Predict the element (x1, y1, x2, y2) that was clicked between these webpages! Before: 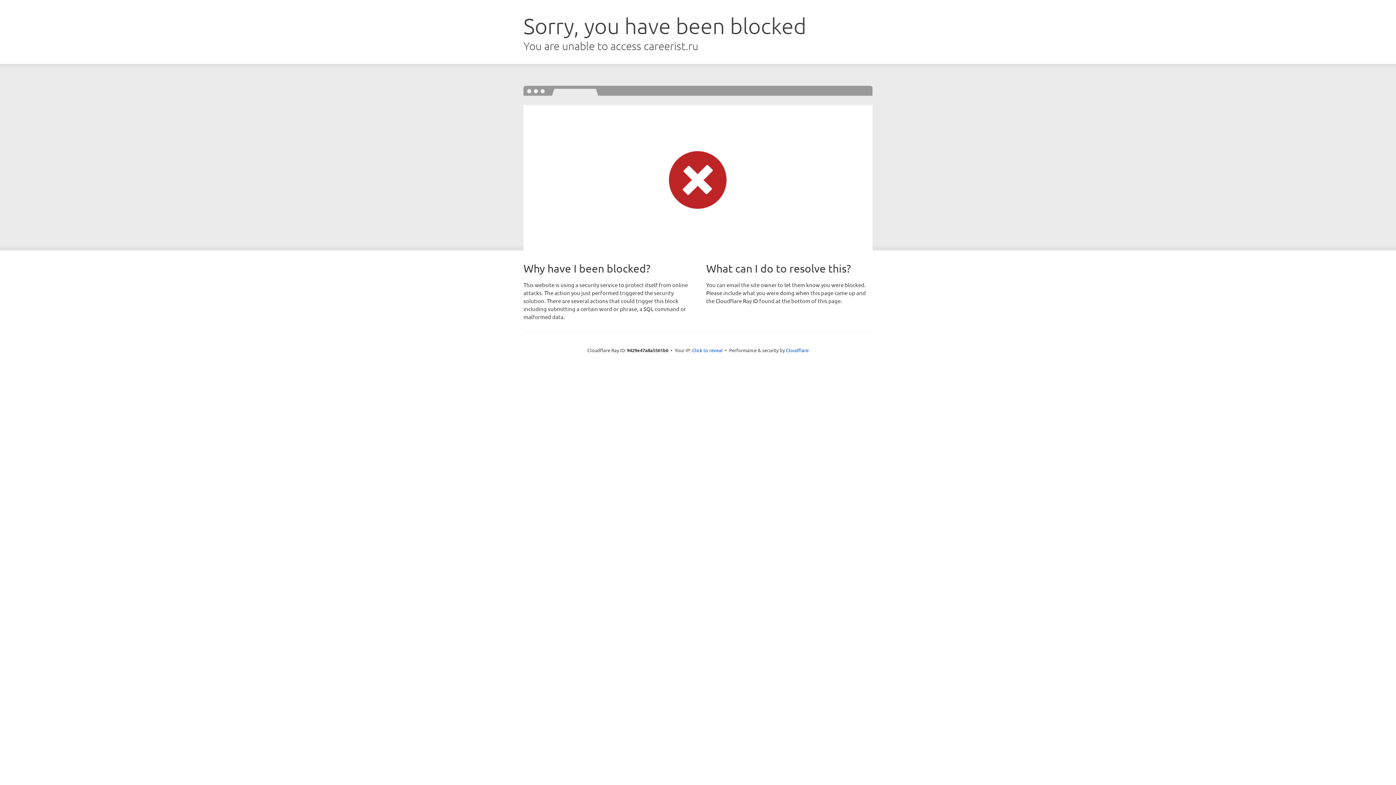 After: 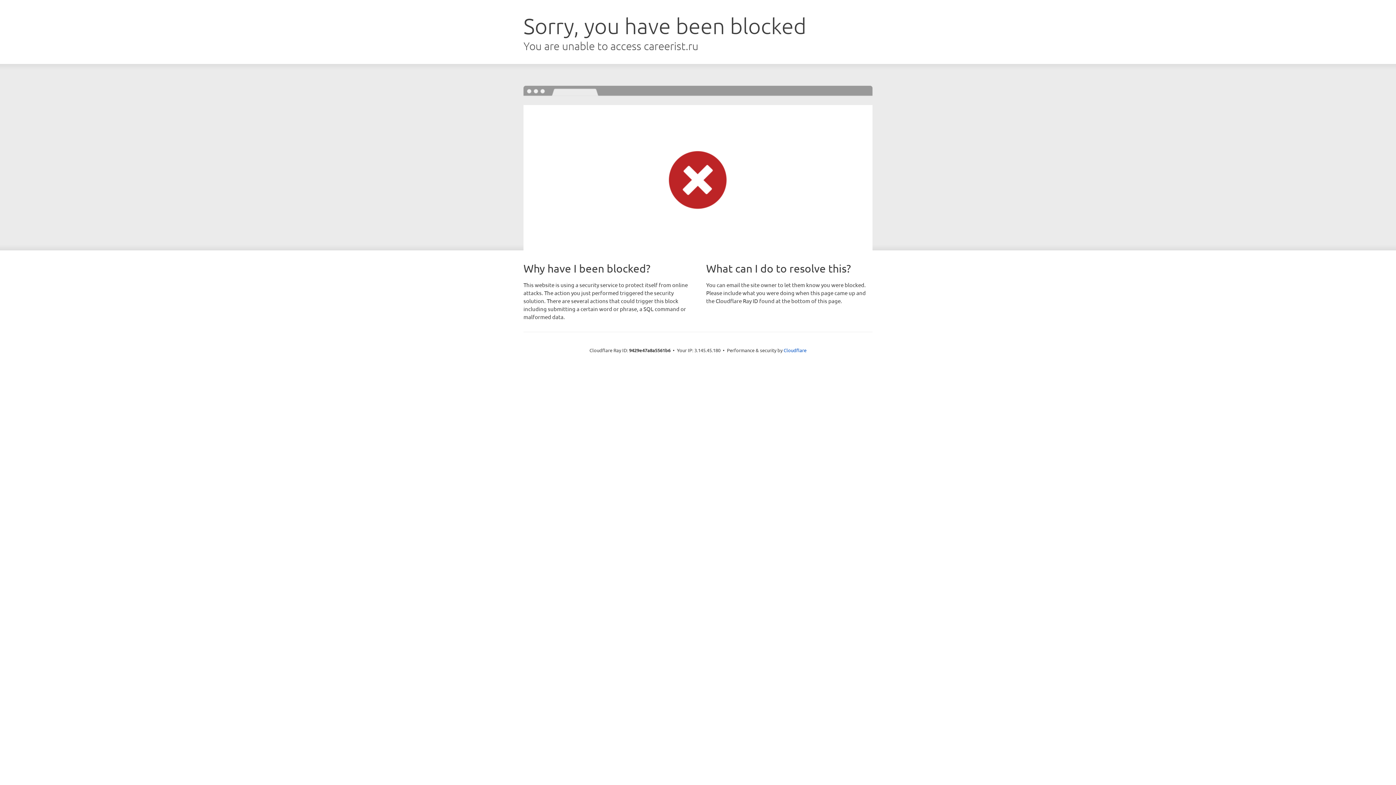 Action: bbox: (692, 346, 722, 353) label: Click to reveal